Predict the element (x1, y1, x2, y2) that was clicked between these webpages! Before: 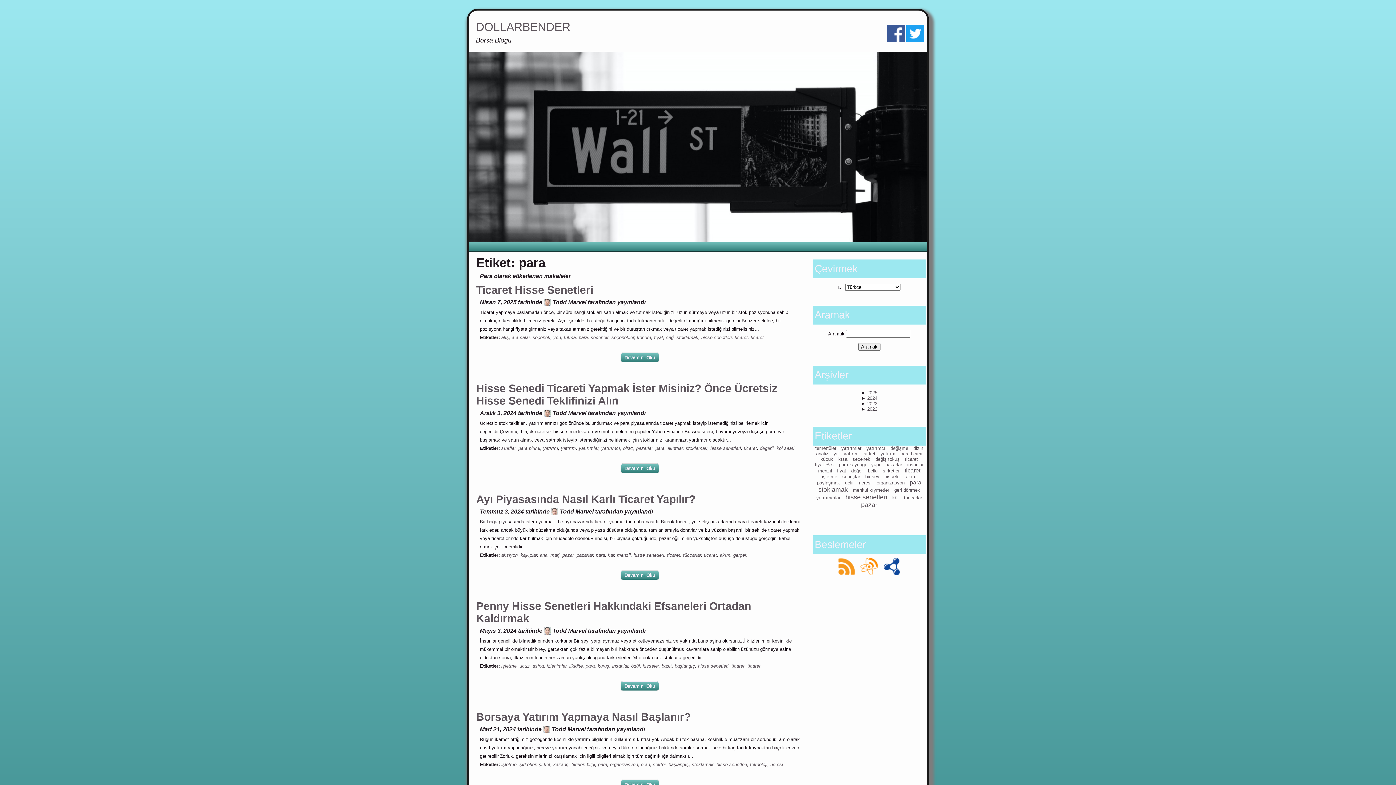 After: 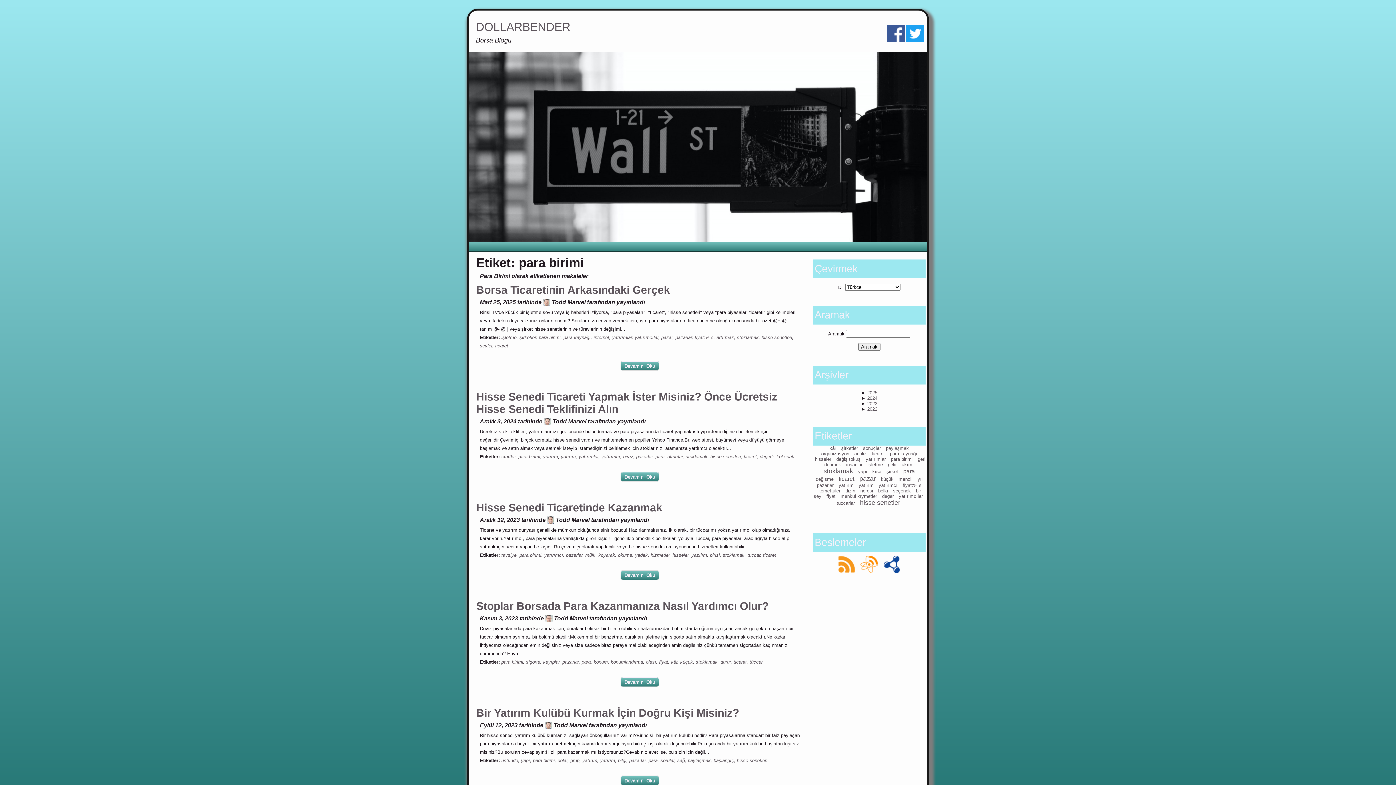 Action: label: para birimi bbox: (518, 445, 540, 451)